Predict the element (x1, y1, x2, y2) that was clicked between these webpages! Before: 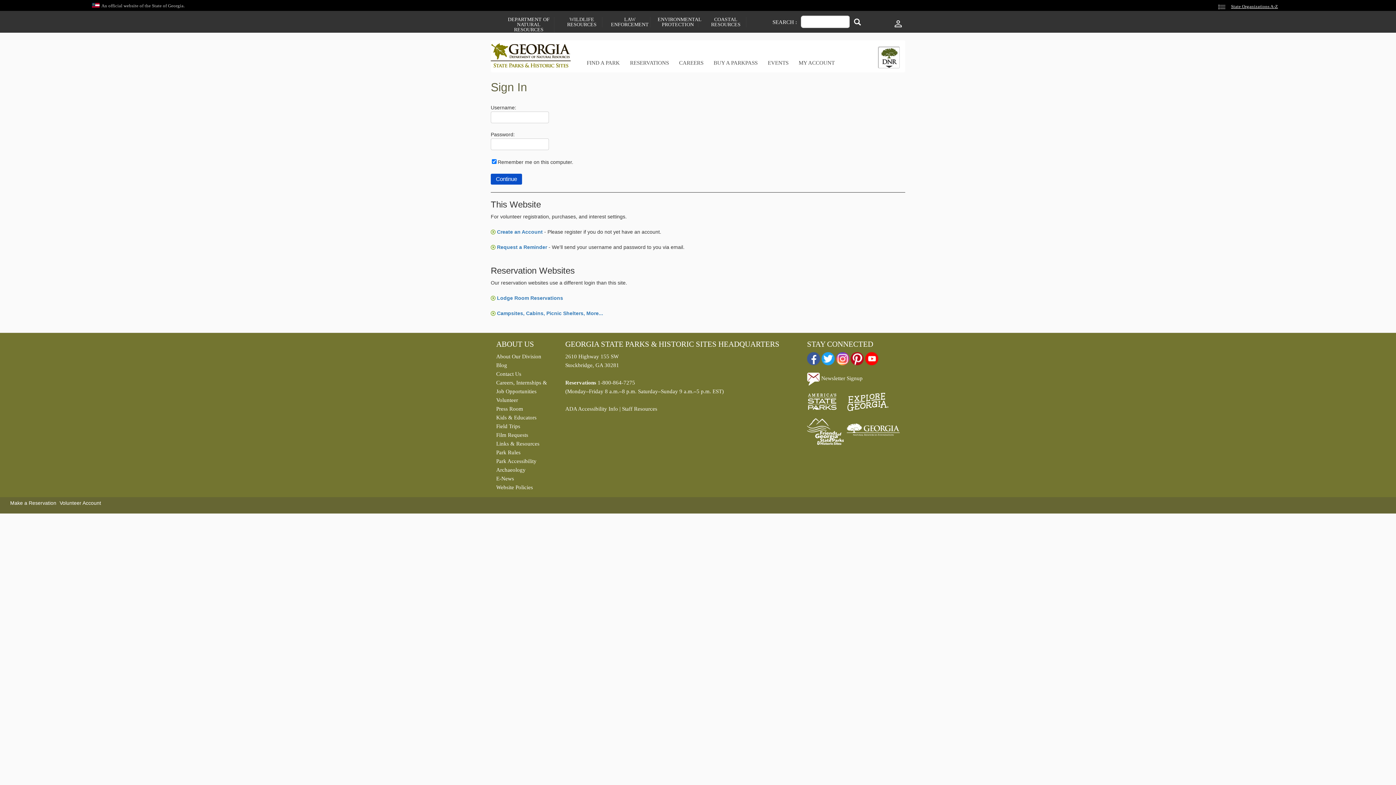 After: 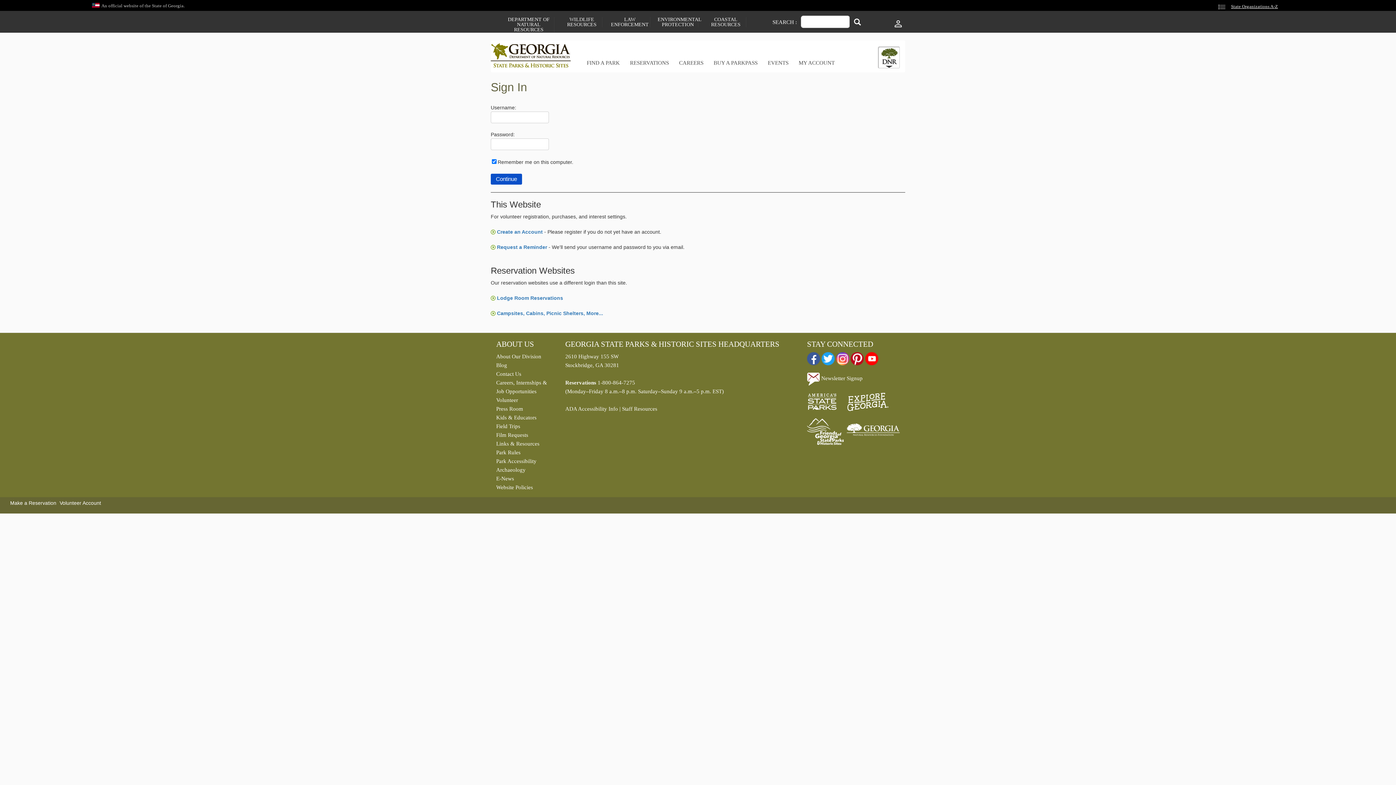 Action: bbox: (496, 456, 554, 465) label: Park Accessibility